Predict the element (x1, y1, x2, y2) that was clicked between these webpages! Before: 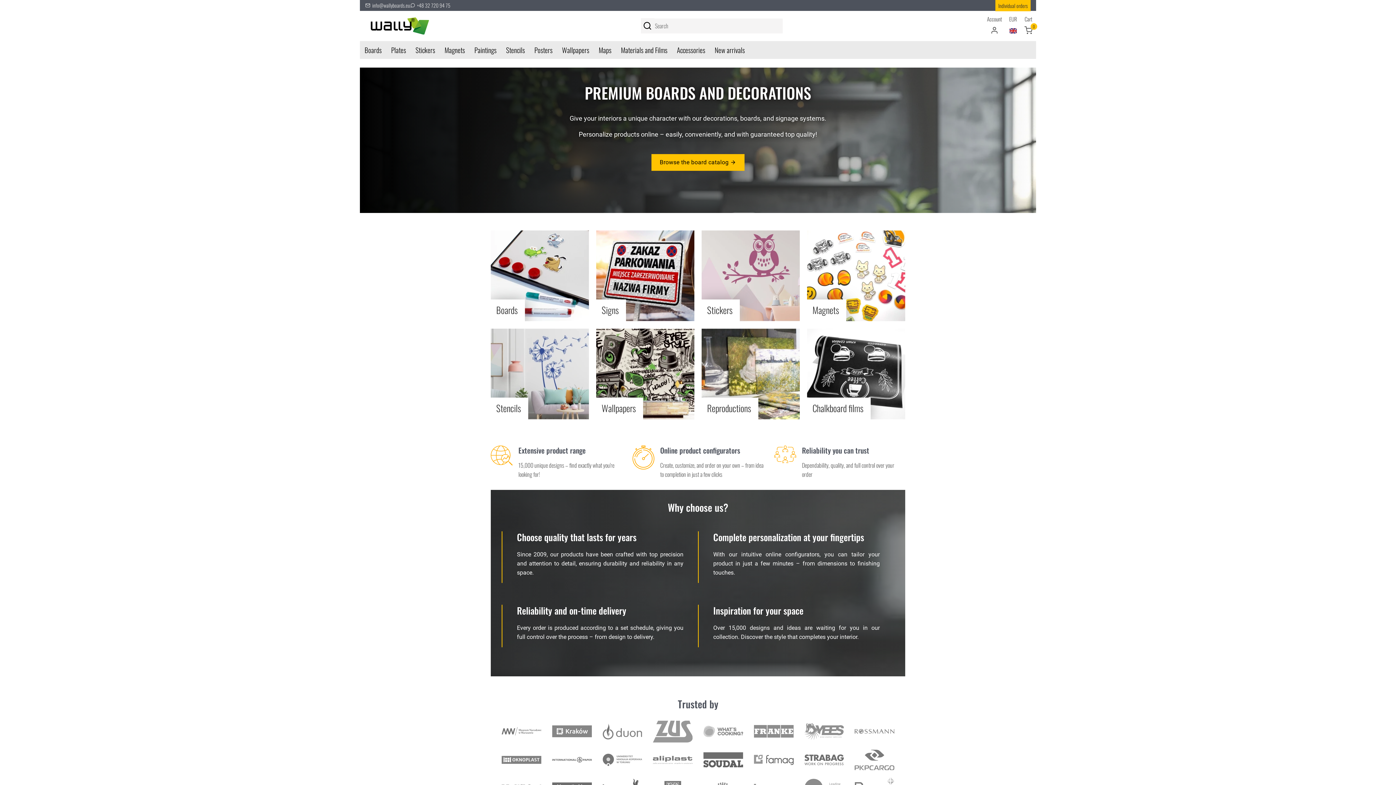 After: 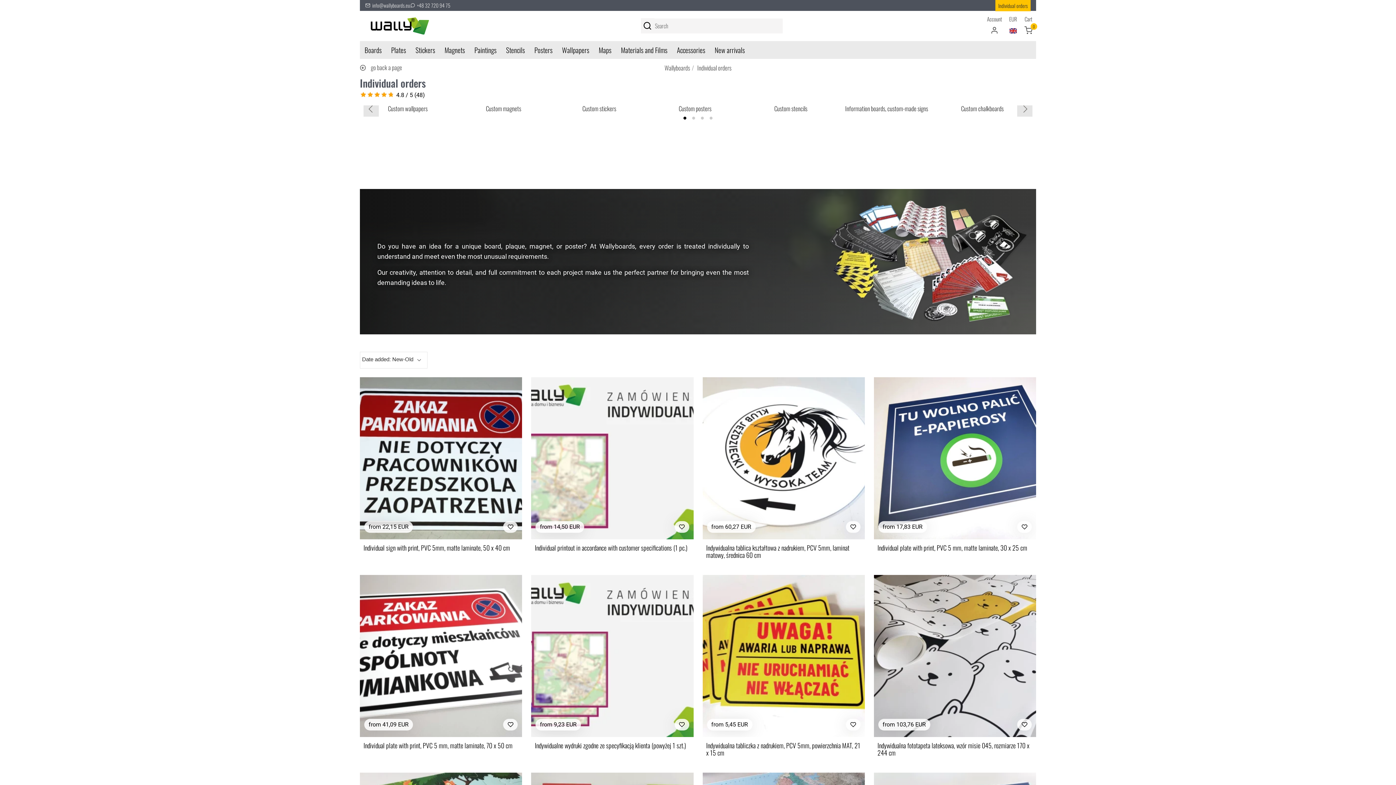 Action: label: Individual orders bbox: (995, 0, 1030, 11)